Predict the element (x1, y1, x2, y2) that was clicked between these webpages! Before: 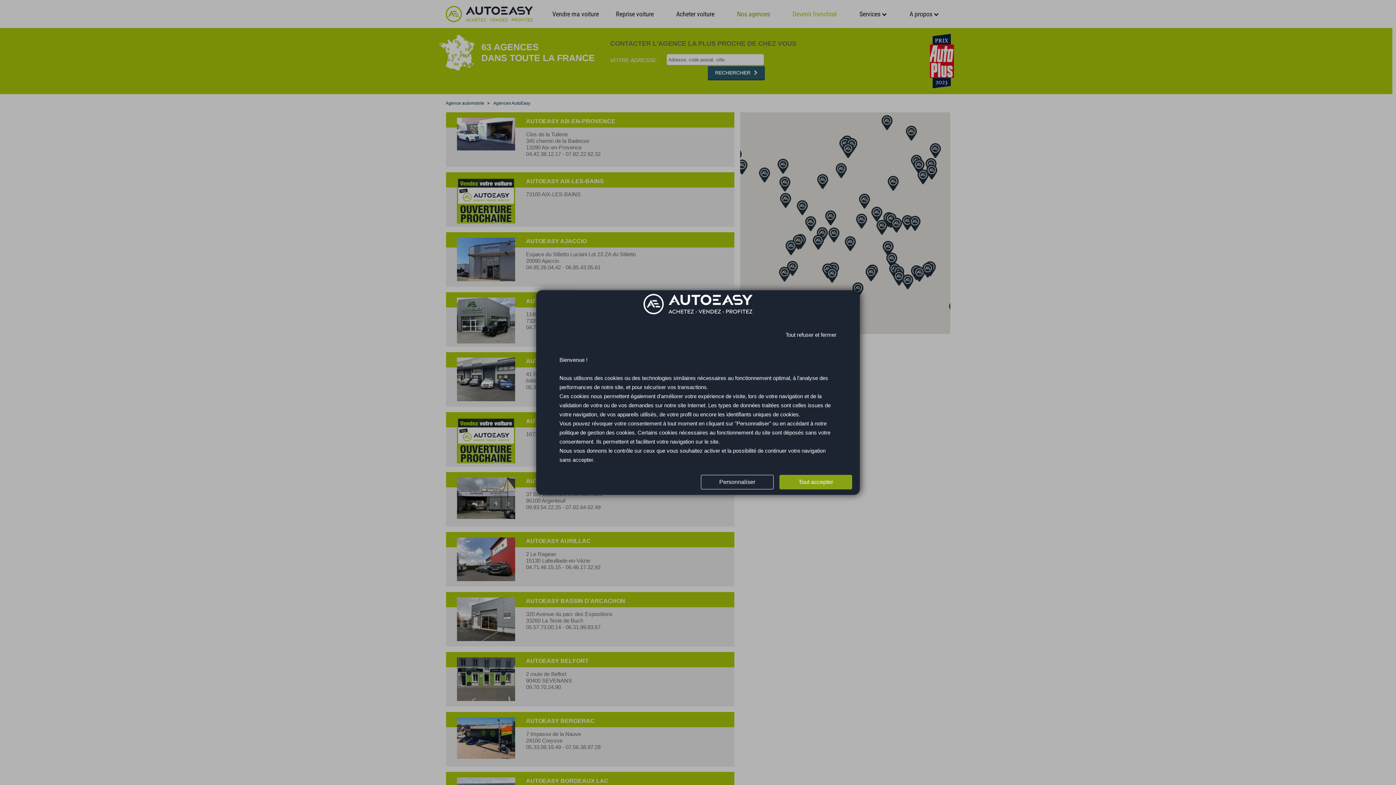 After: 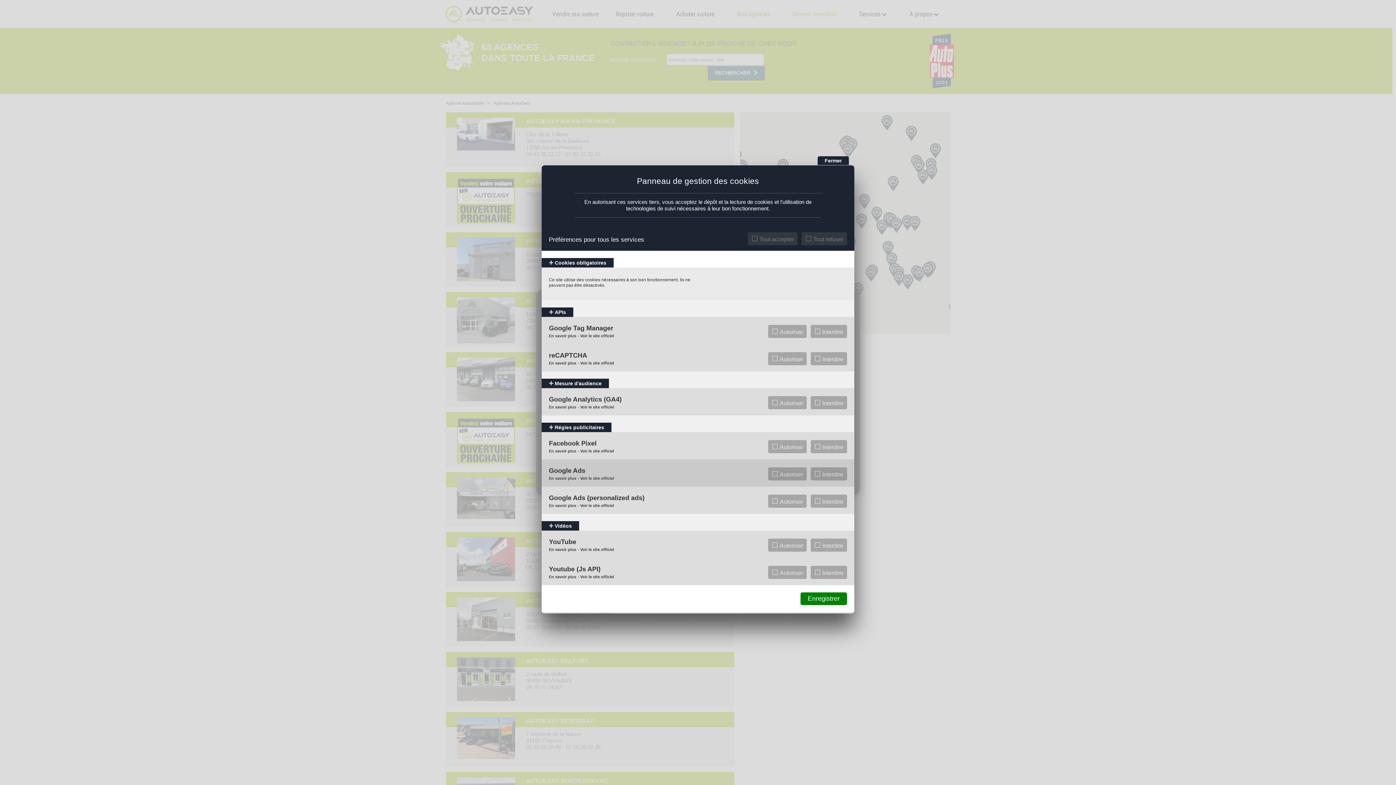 Action: label: Personnaliser (fenêtre modale) bbox: (701, 475, 773, 489)